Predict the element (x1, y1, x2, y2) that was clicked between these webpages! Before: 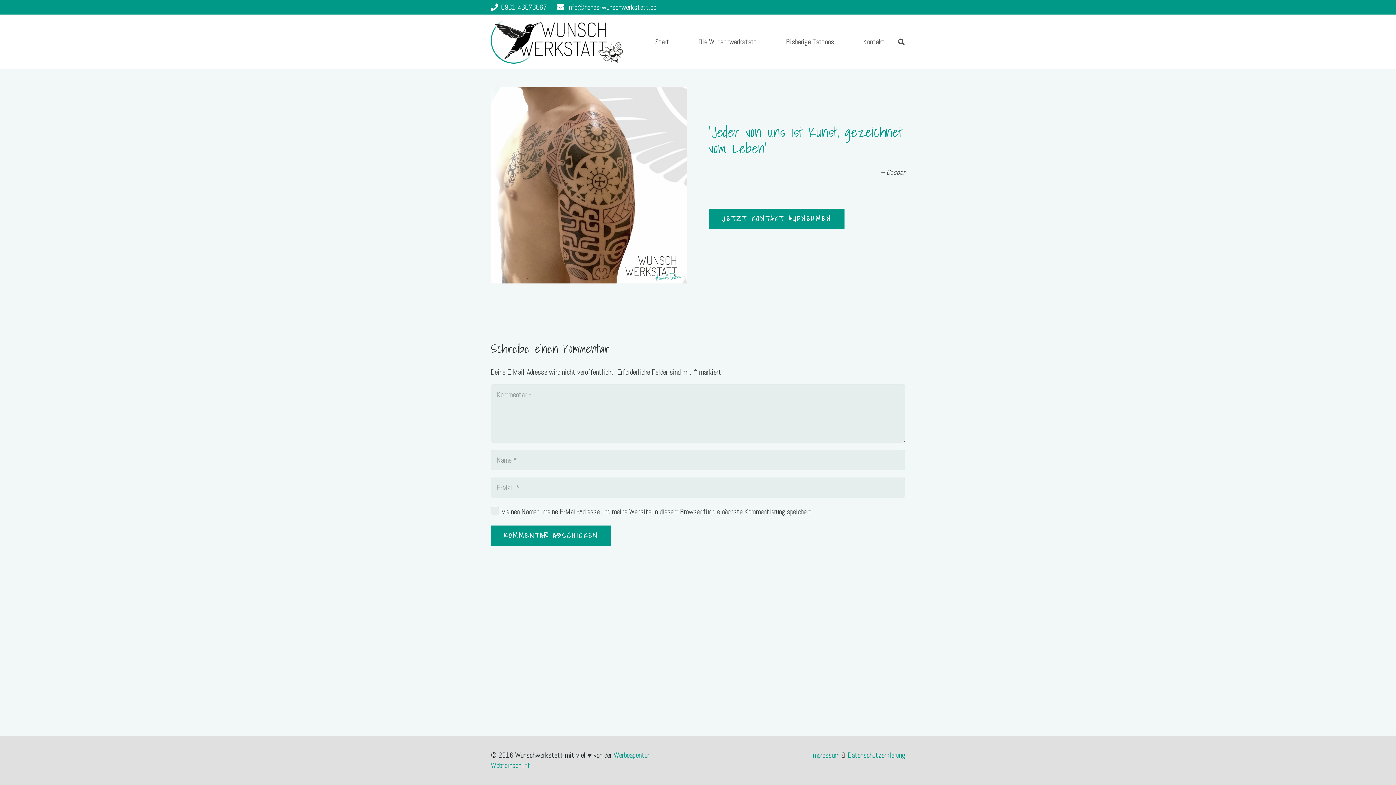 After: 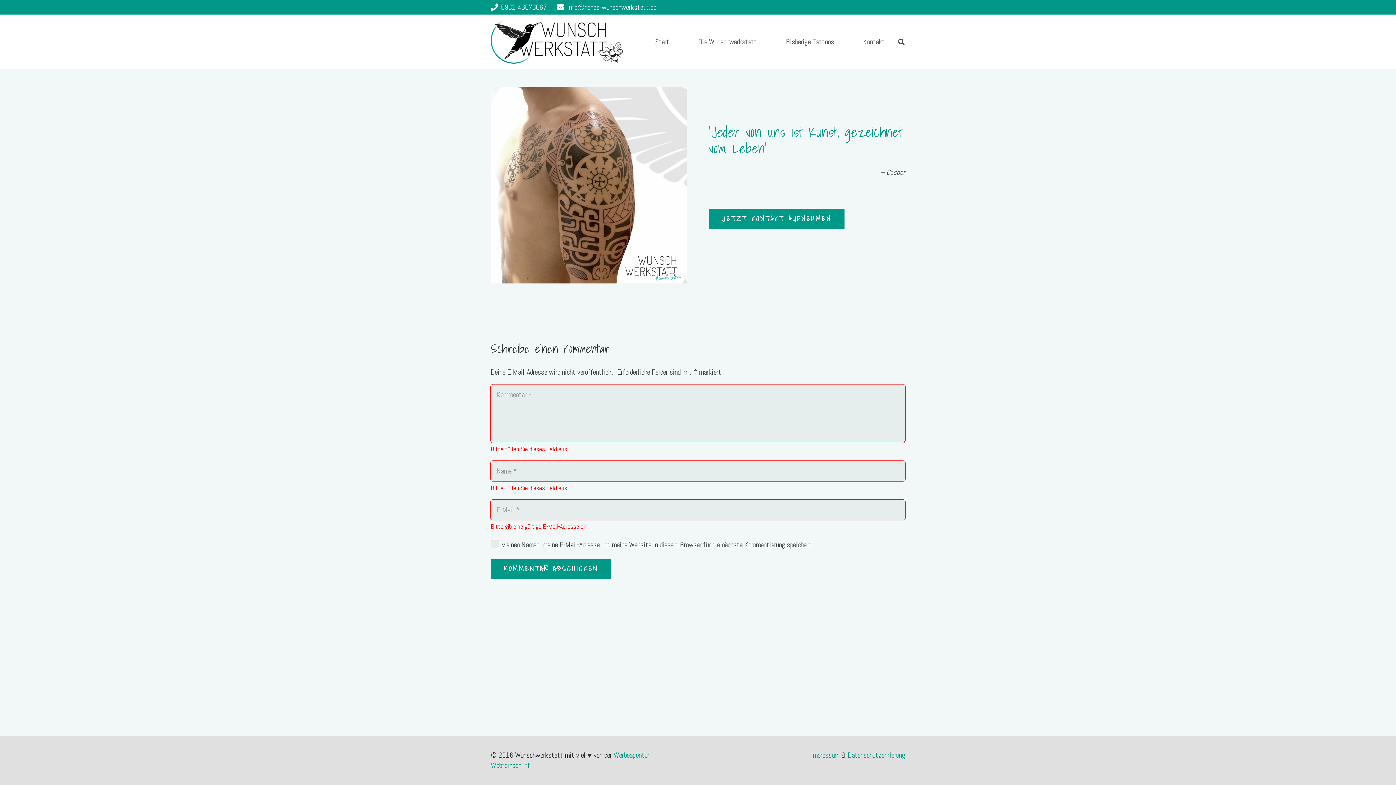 Action: label: KOMMENTAR ABSCHICKEN bbox: (490, 525, 611, 546)